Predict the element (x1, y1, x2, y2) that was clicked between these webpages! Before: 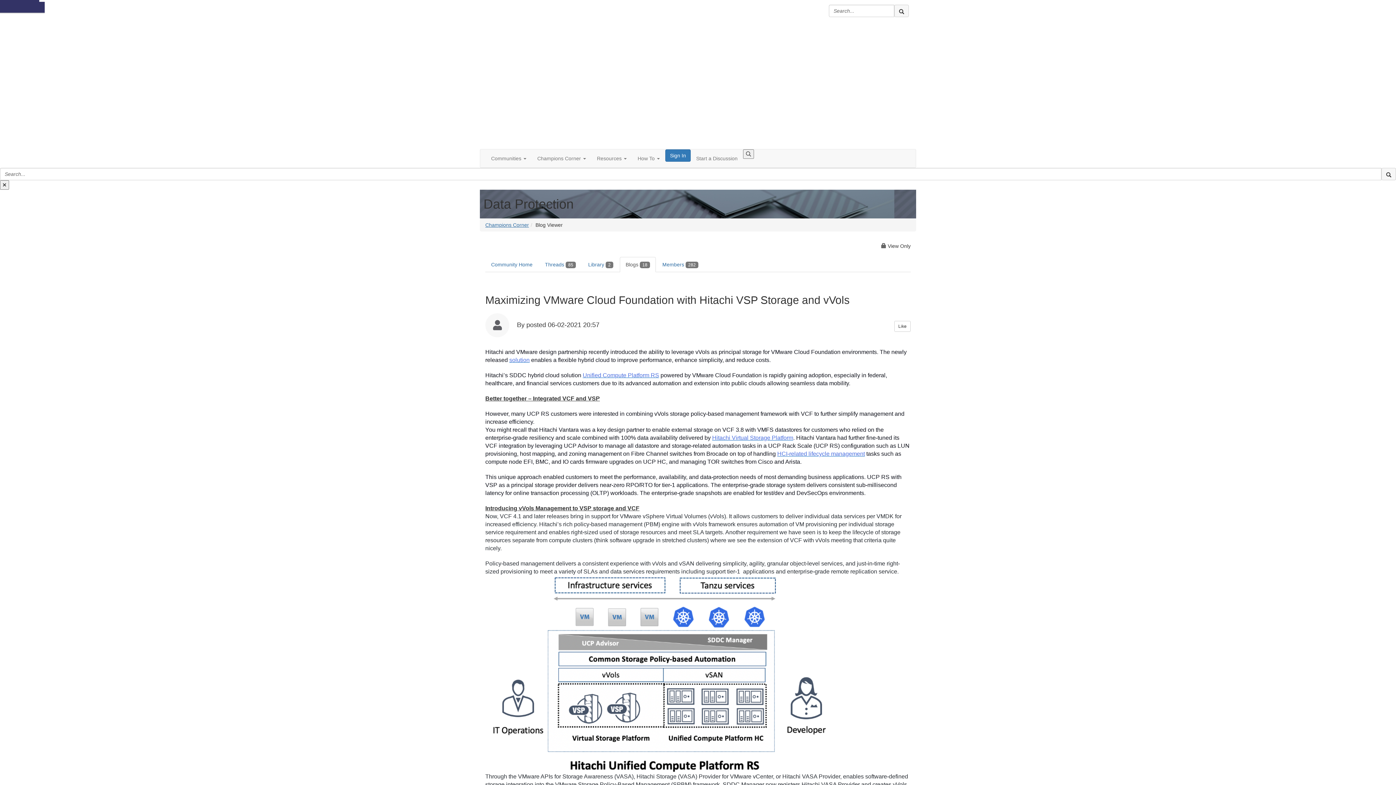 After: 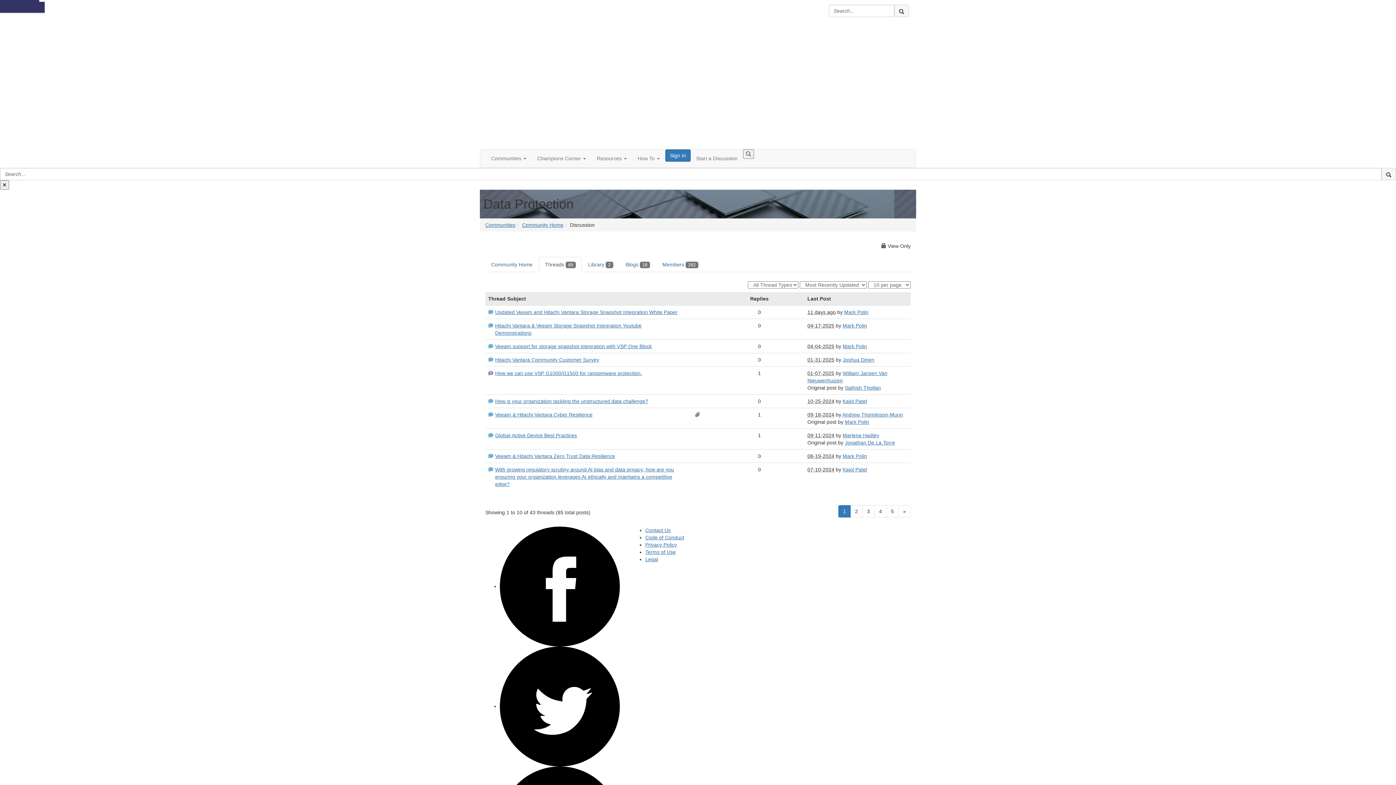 Action: label: Threads 85 bbox: (539, 257, 581, 272)